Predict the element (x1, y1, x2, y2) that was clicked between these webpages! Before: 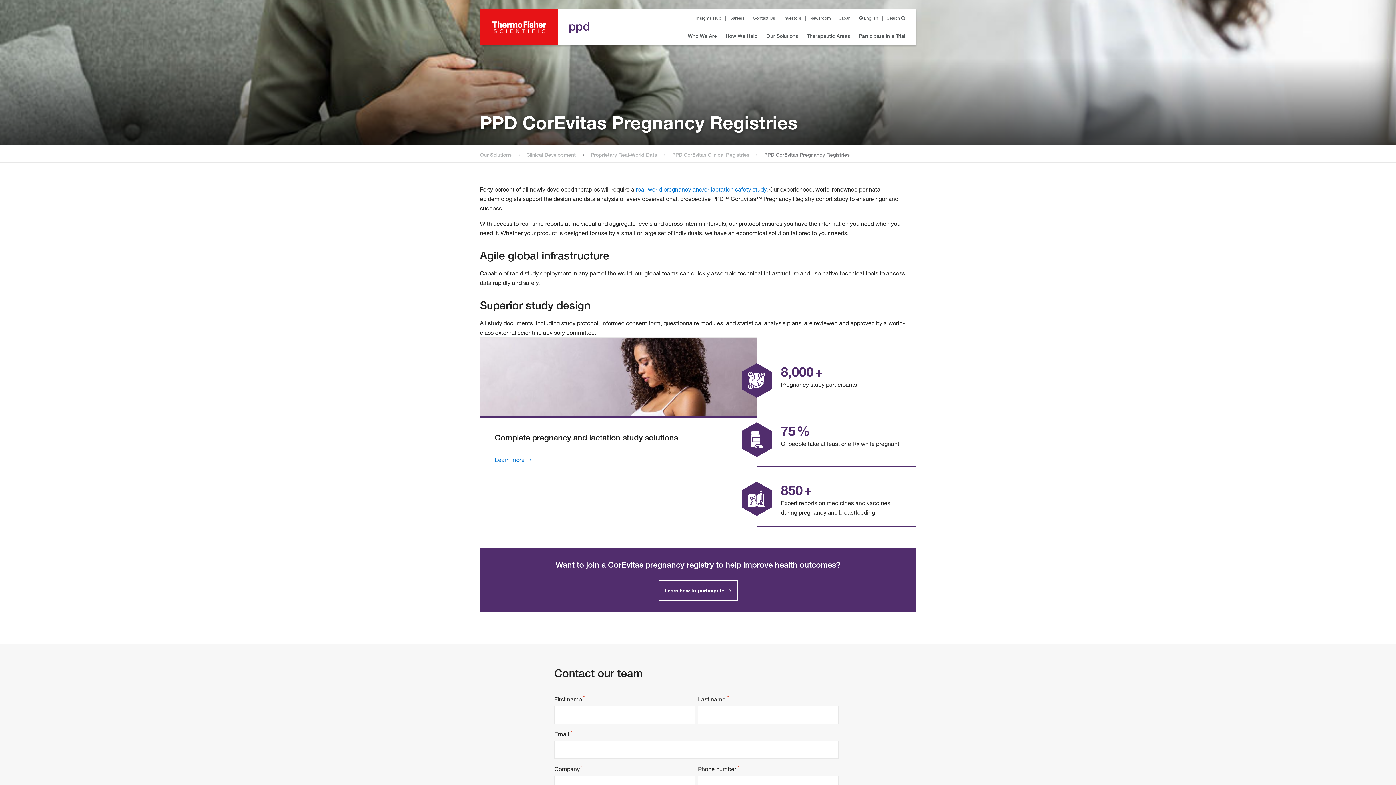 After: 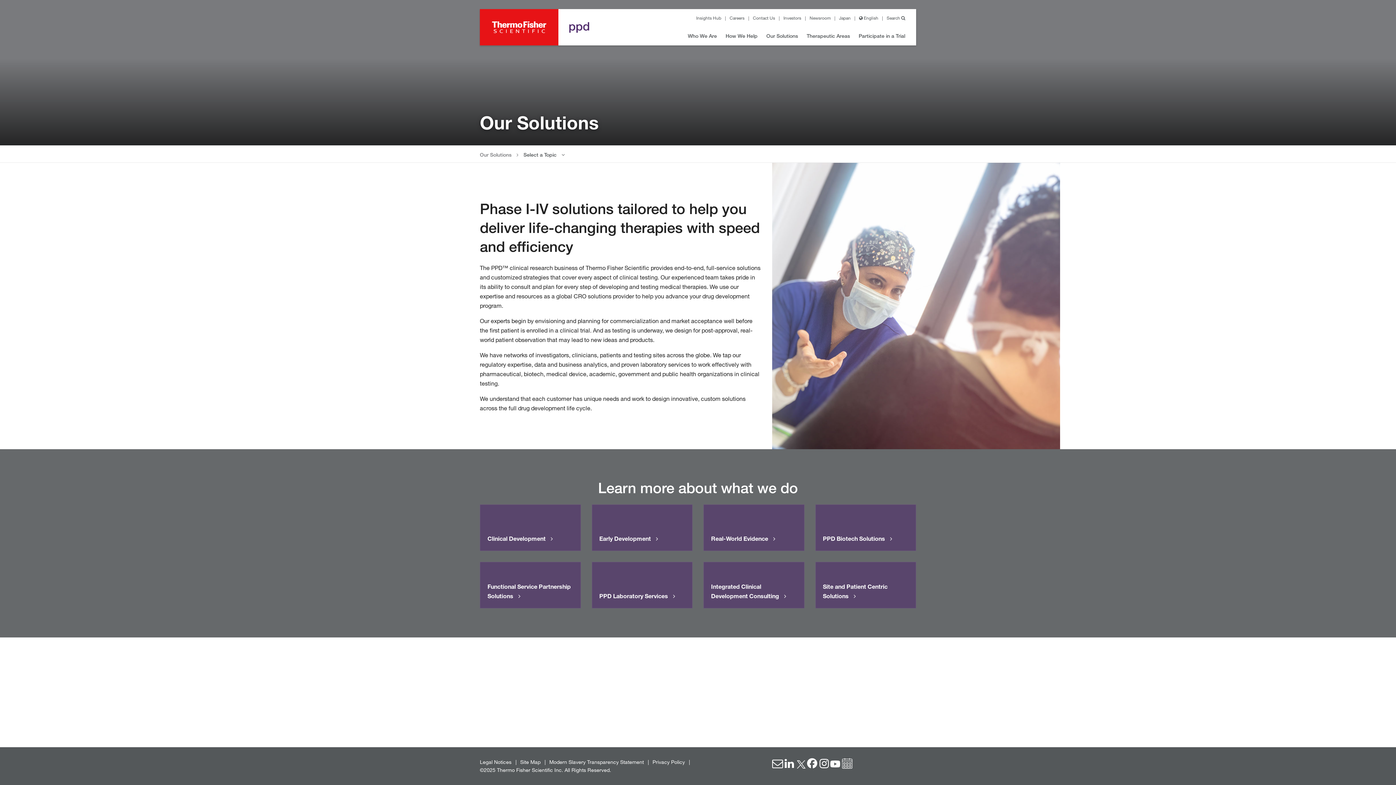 Action: label: Our Solutions bbox: (480, 150, 511, 158)